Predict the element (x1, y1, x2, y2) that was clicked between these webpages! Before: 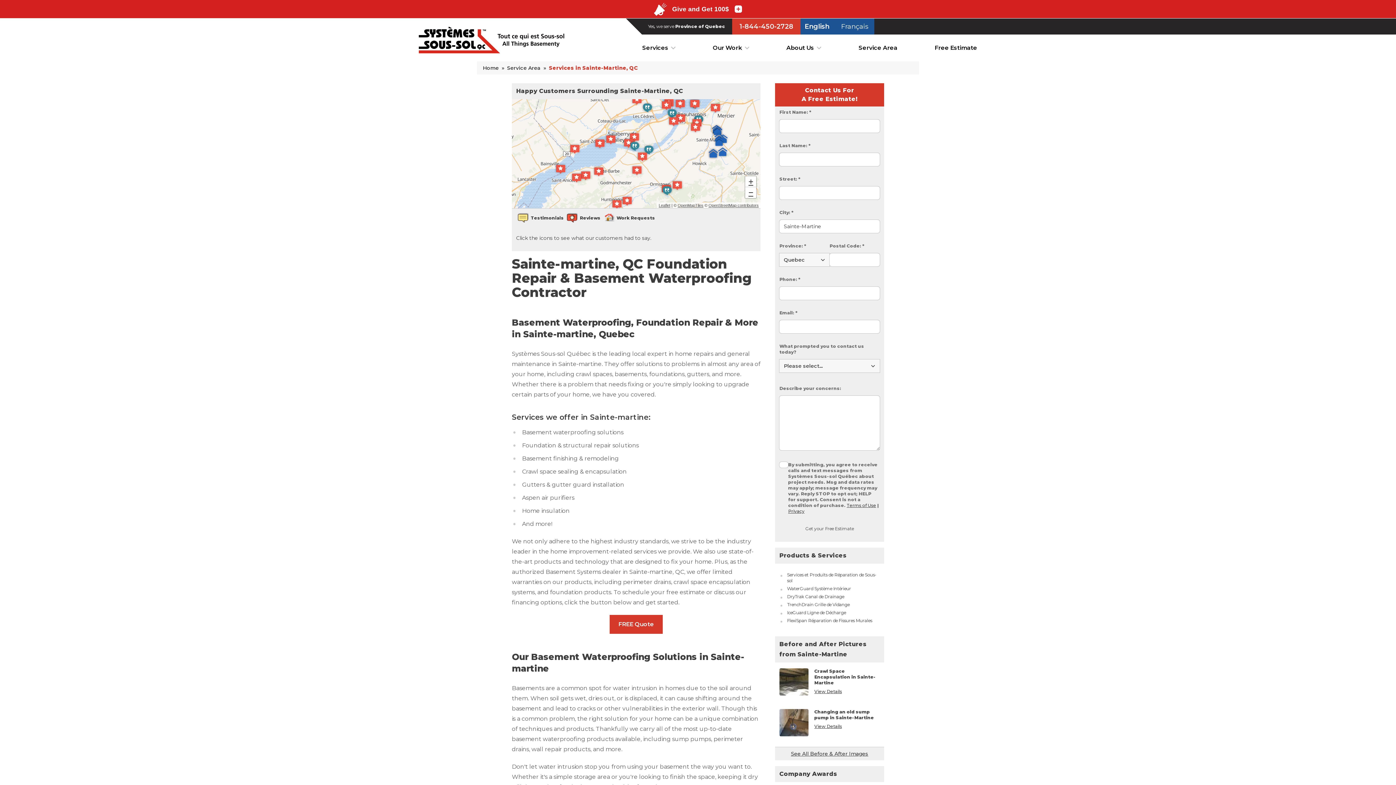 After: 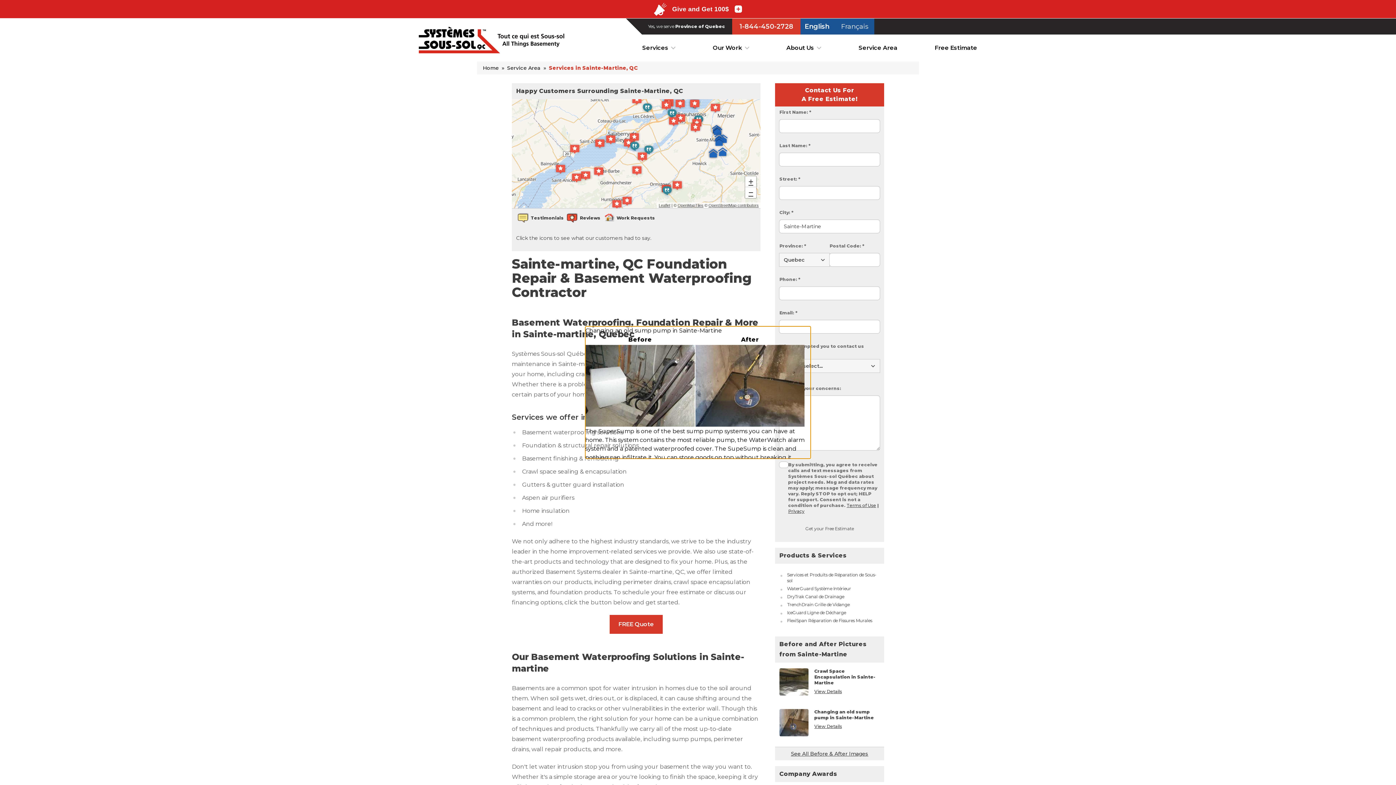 Action: bbox: (779, 719, 808, 725)